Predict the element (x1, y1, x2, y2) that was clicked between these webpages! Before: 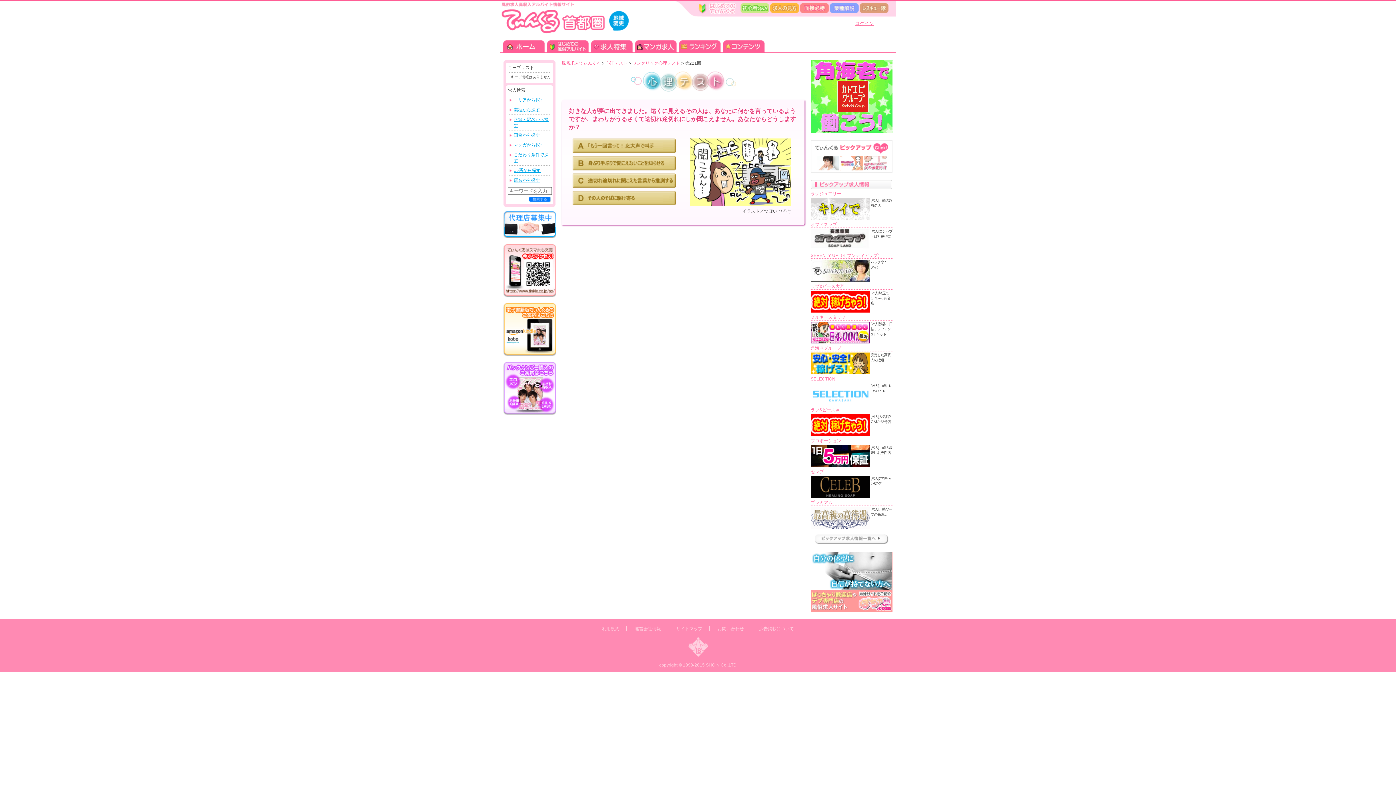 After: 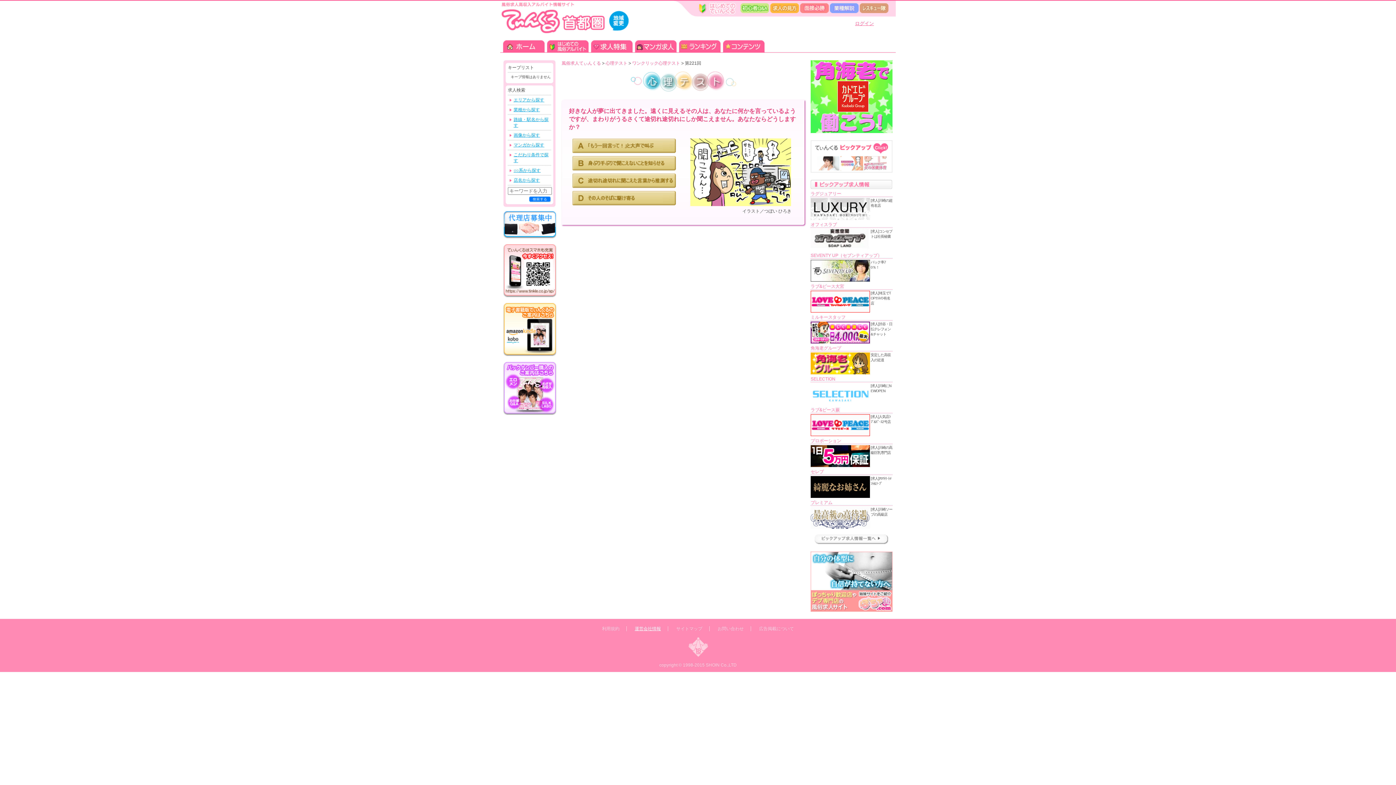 Action: bbox: (634, 626, 661, 631) label: 運営会社情報